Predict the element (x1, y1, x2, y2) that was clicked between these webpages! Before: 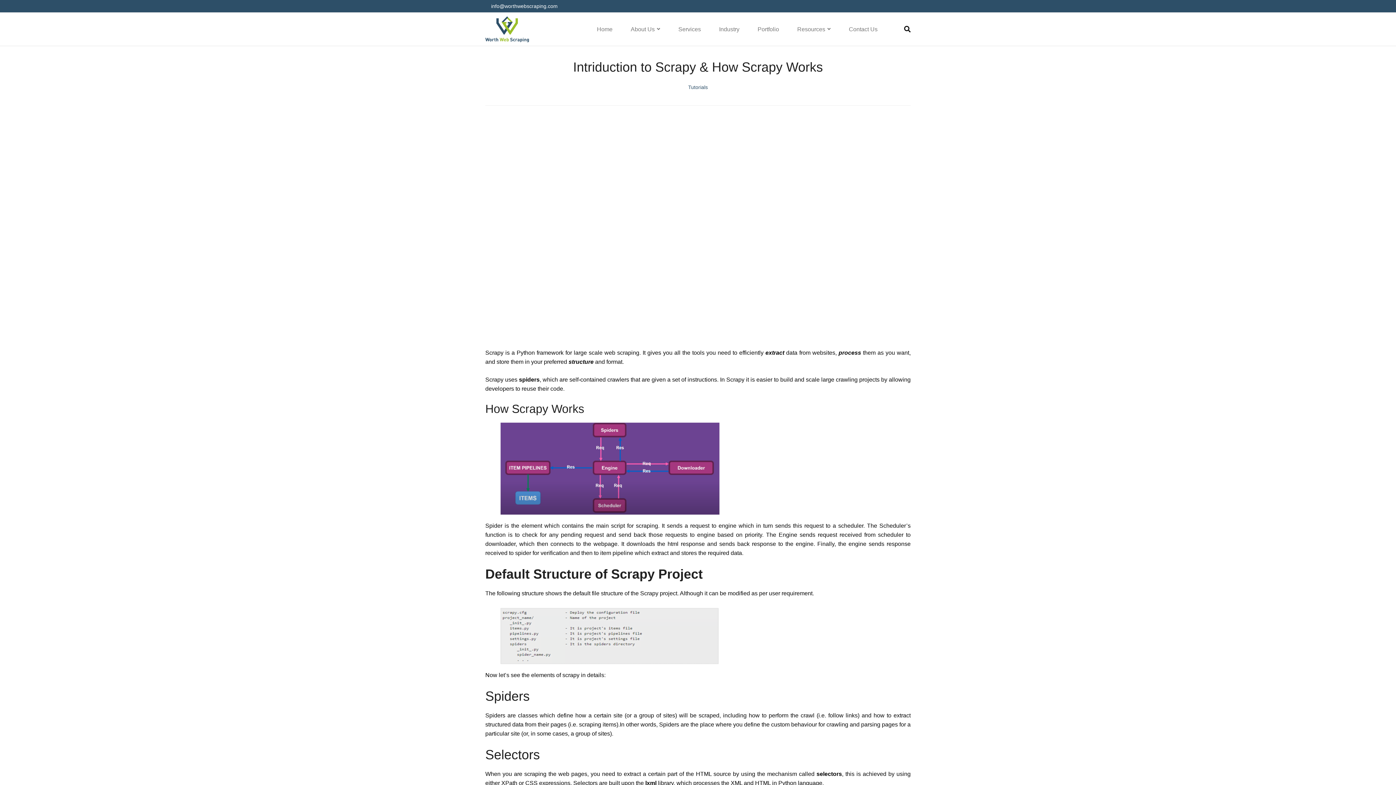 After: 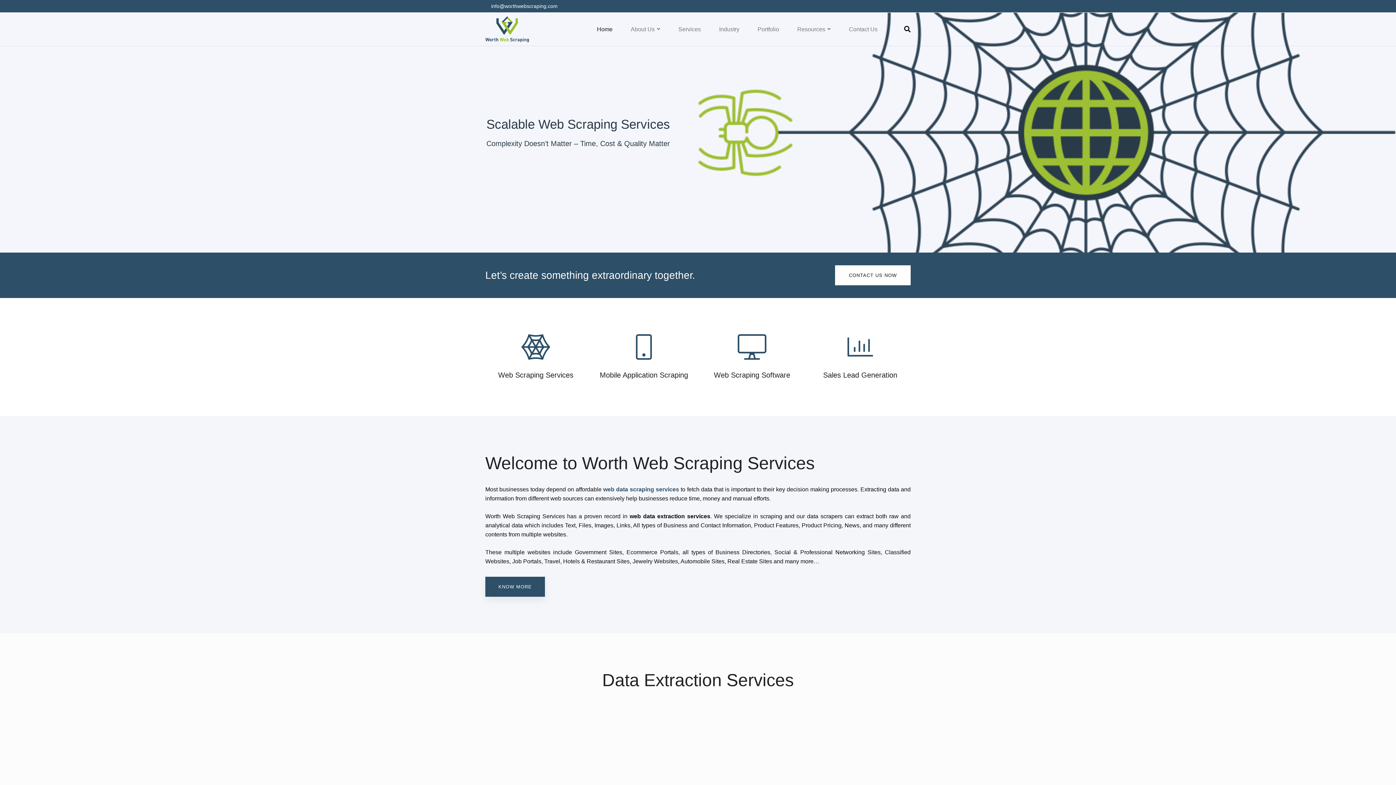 Action: label: Home bbox: (596, 13, 613, 45)